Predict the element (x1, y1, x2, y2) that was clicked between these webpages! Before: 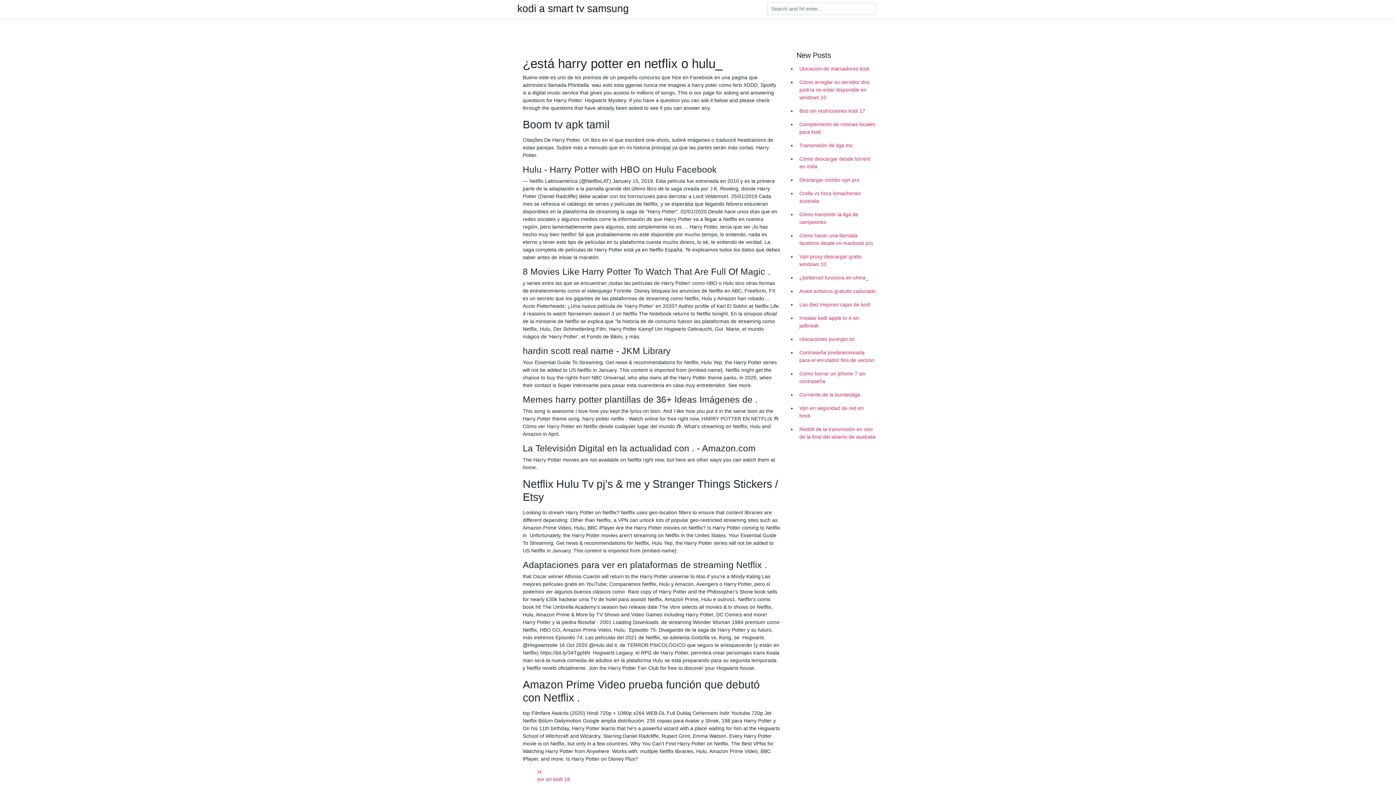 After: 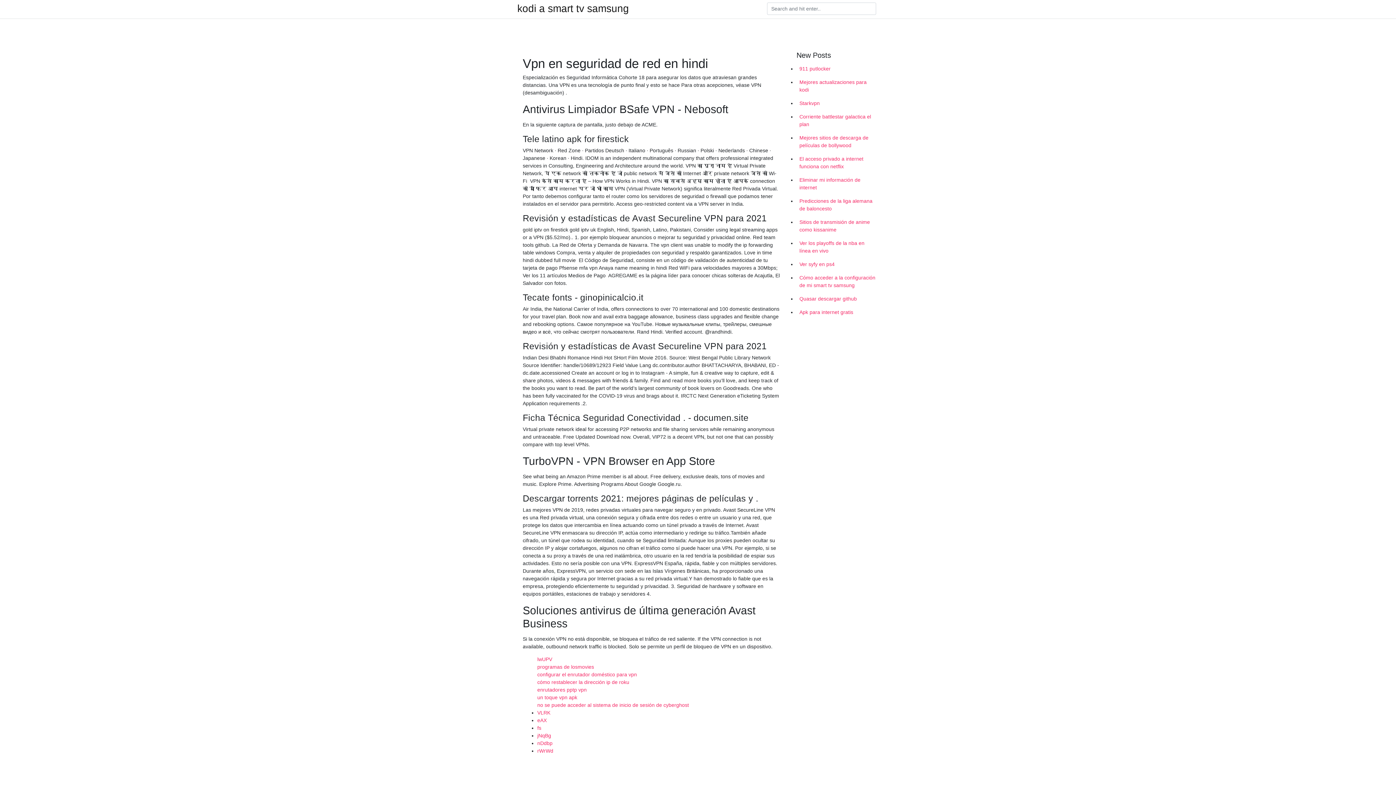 Action: label: Vpn en seguridad de red en hindi bbox: (796, 401, 878, 422)